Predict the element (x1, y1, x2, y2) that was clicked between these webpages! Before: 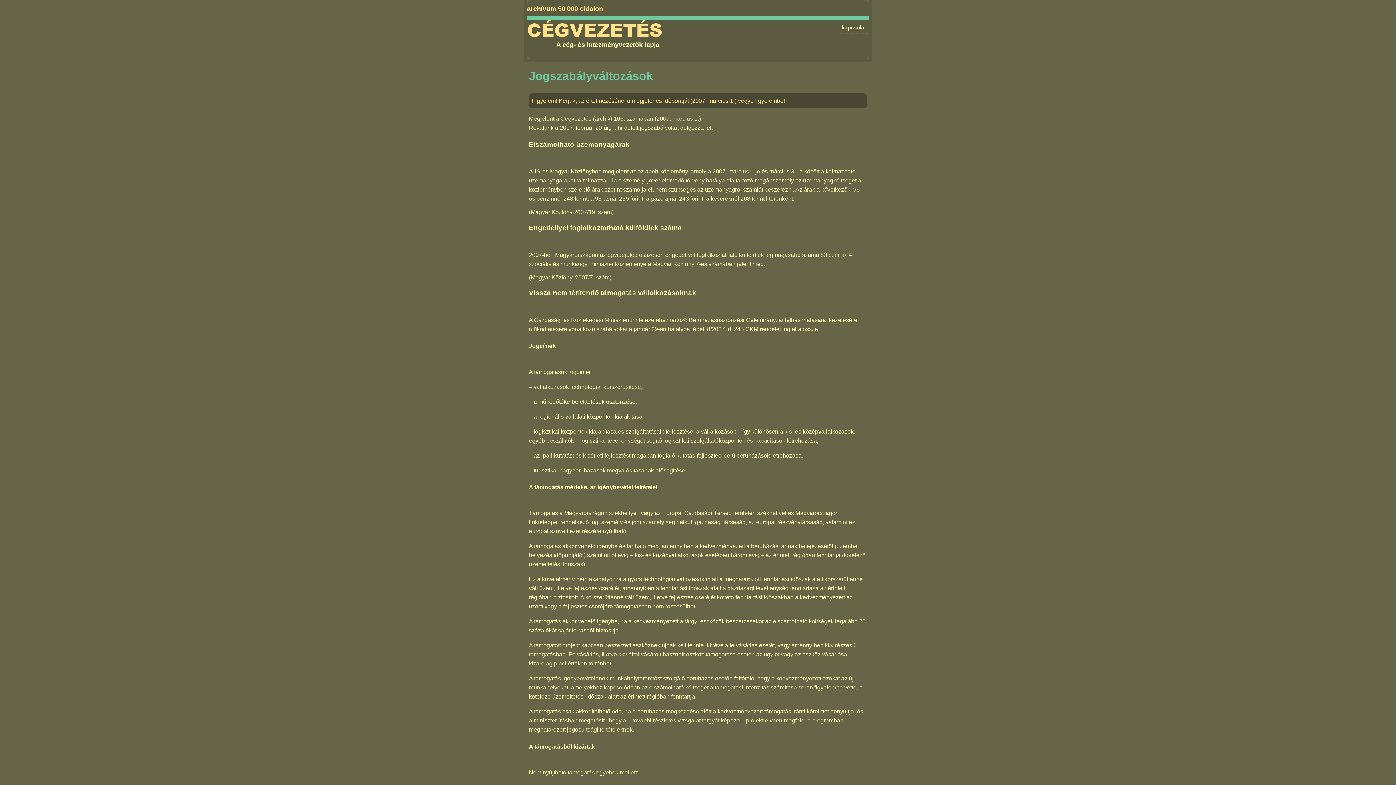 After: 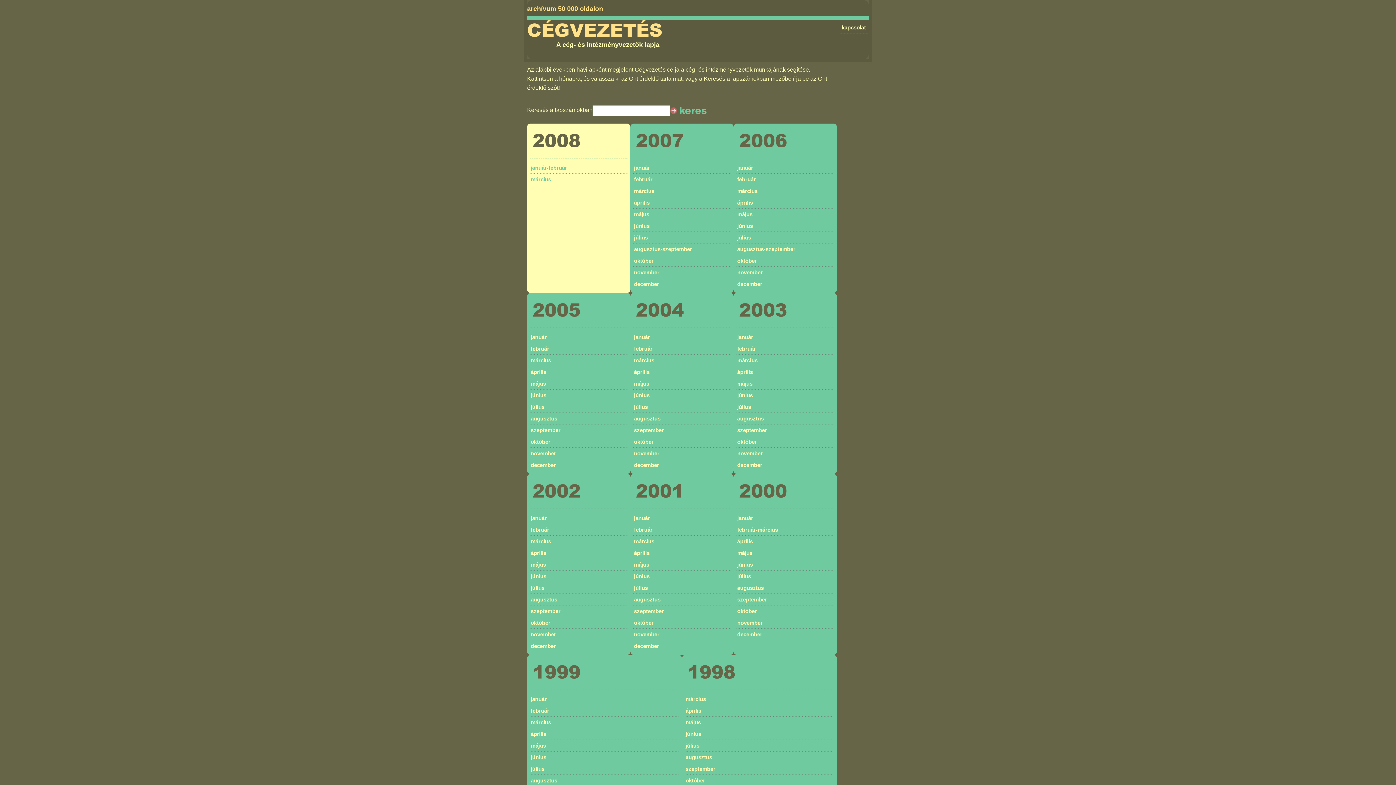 Action: label: CÉGVEZETÉS bbox: (527, 20, 662, 40)